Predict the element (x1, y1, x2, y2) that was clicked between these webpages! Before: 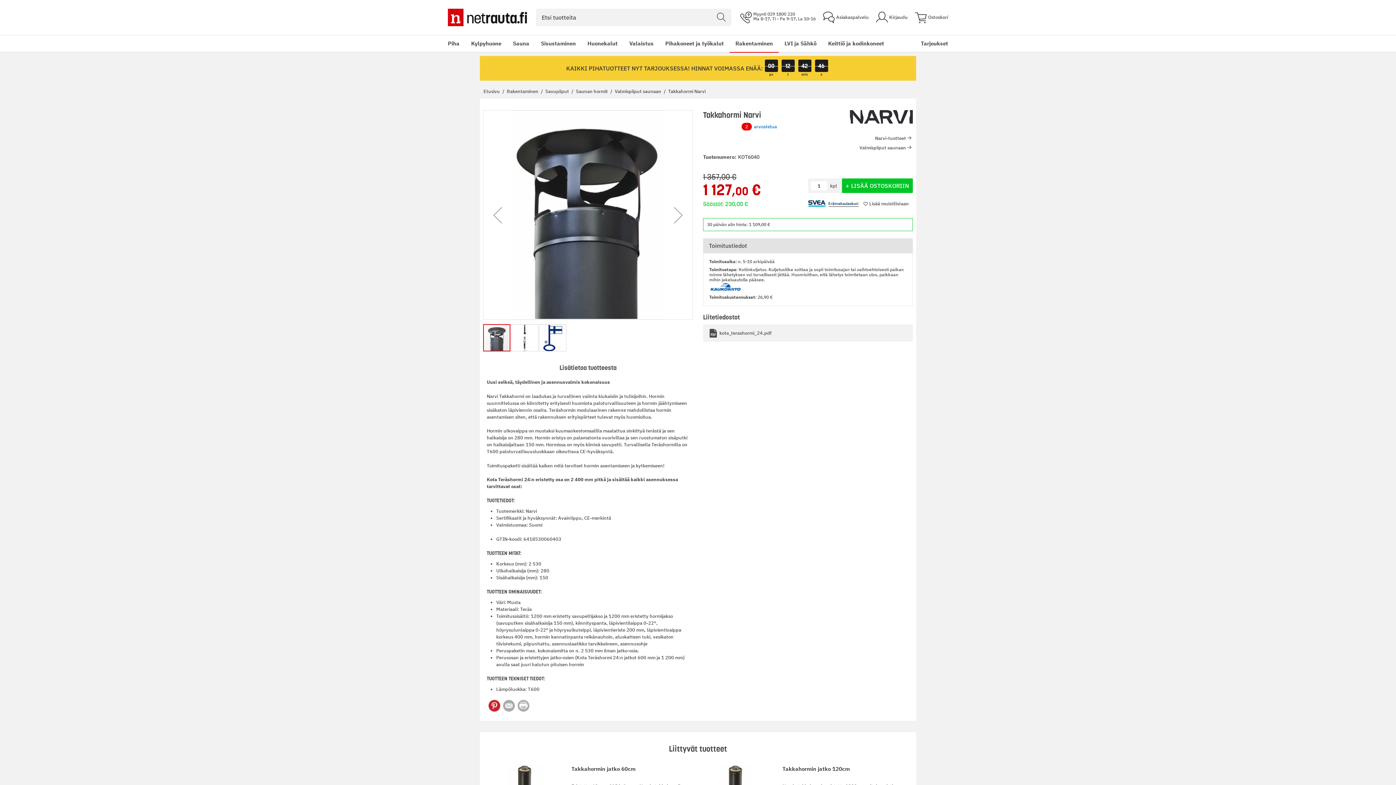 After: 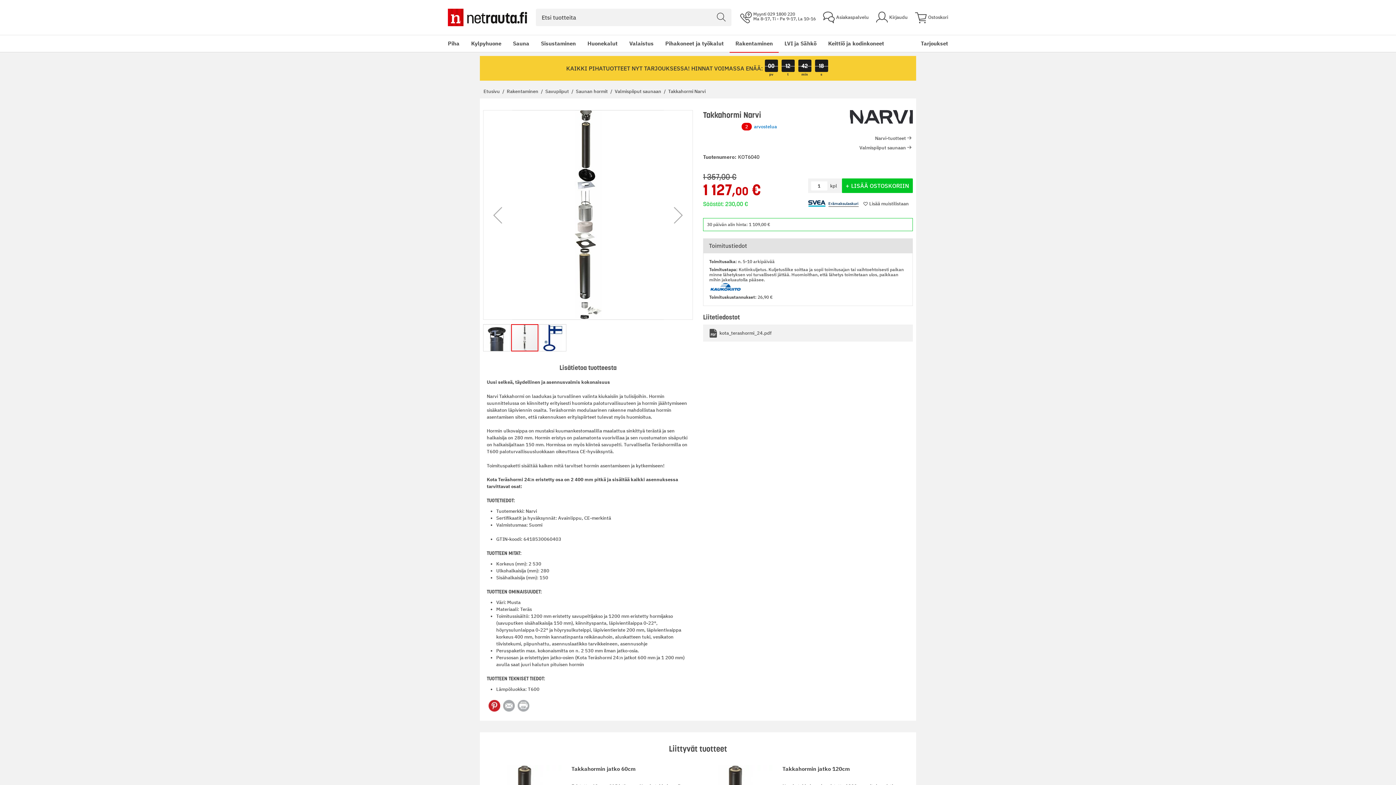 Action: bbox: (511, 323, 539, 352) label: Teräshormi Kota 24 Ø 150 mm pituus 2530 mm lisäkuva